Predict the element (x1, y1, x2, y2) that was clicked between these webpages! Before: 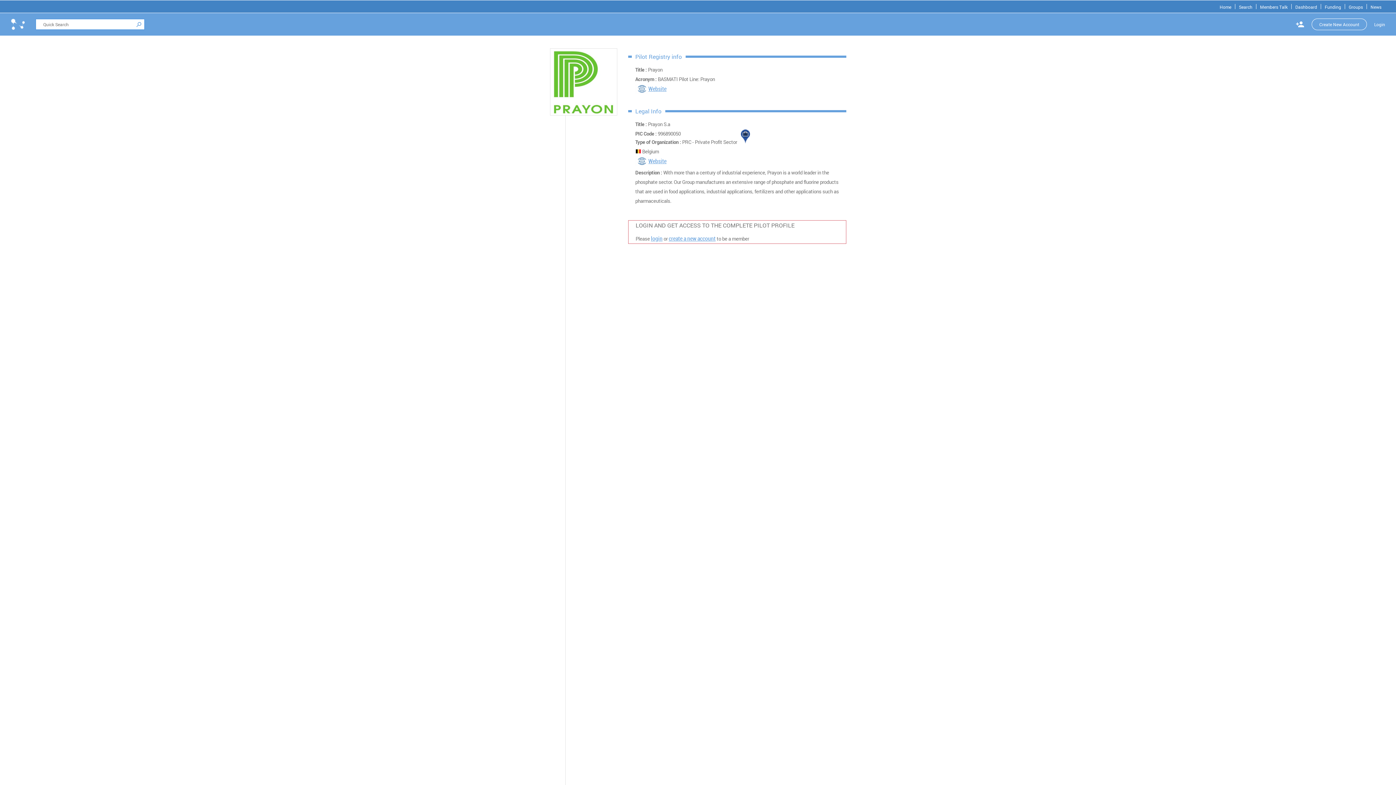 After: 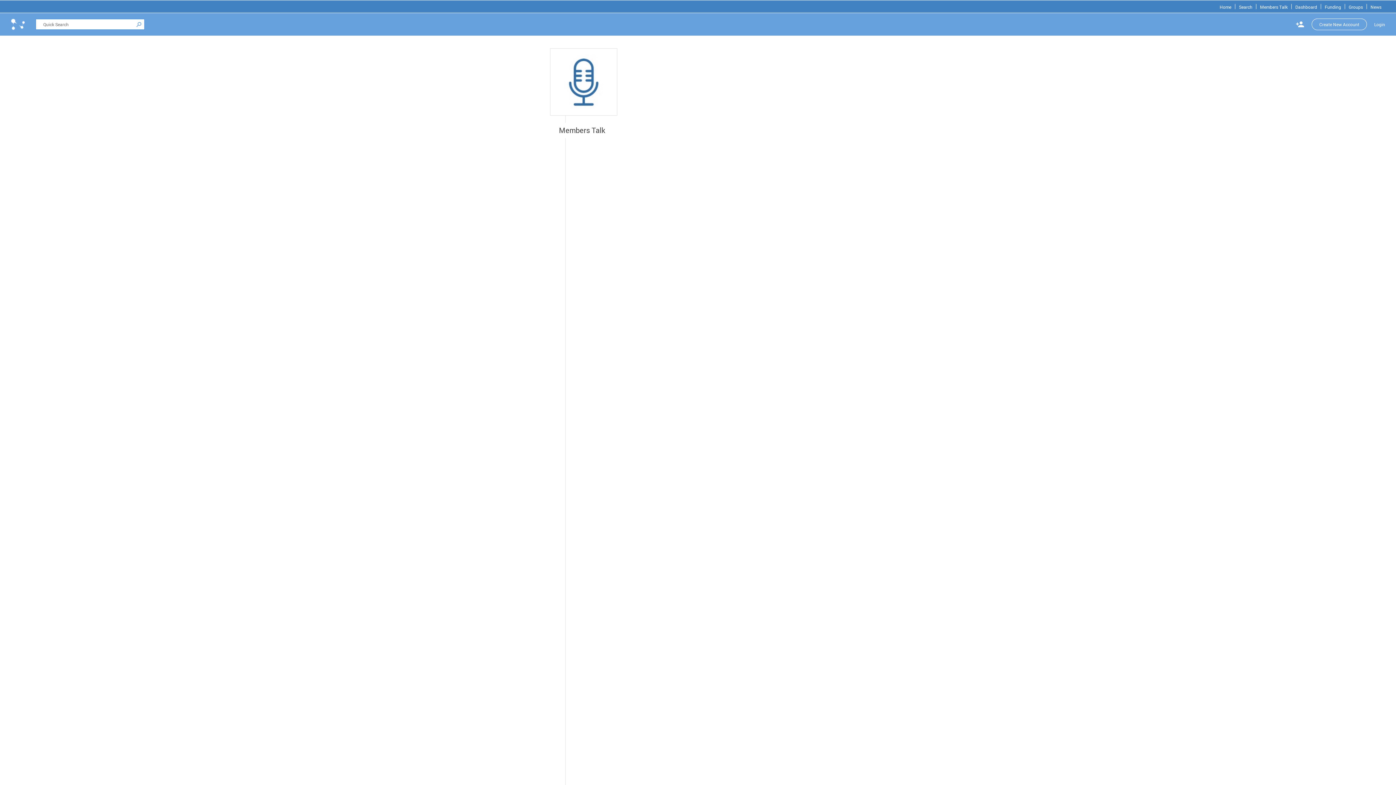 Action: bbox: (1260, 3, 1288, 9) label: Members Talk